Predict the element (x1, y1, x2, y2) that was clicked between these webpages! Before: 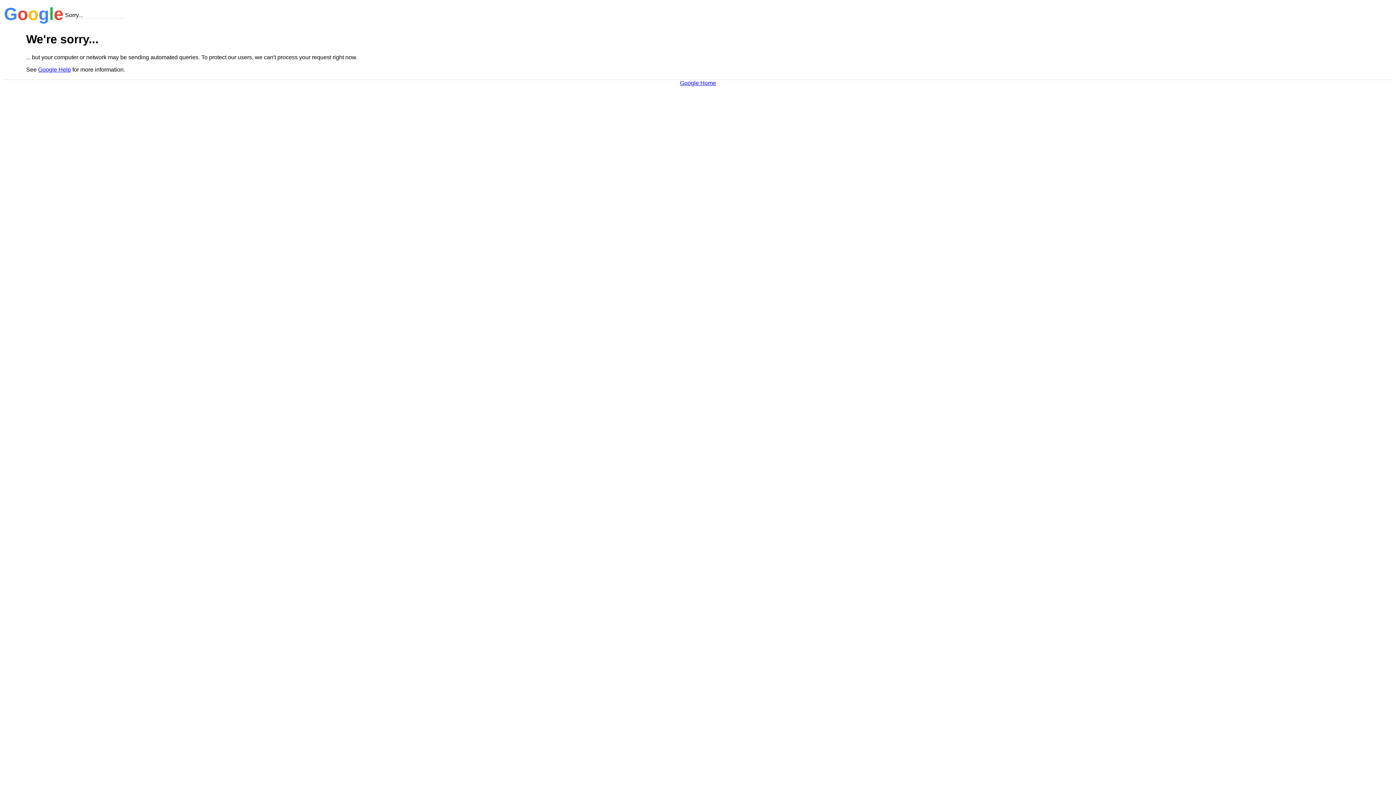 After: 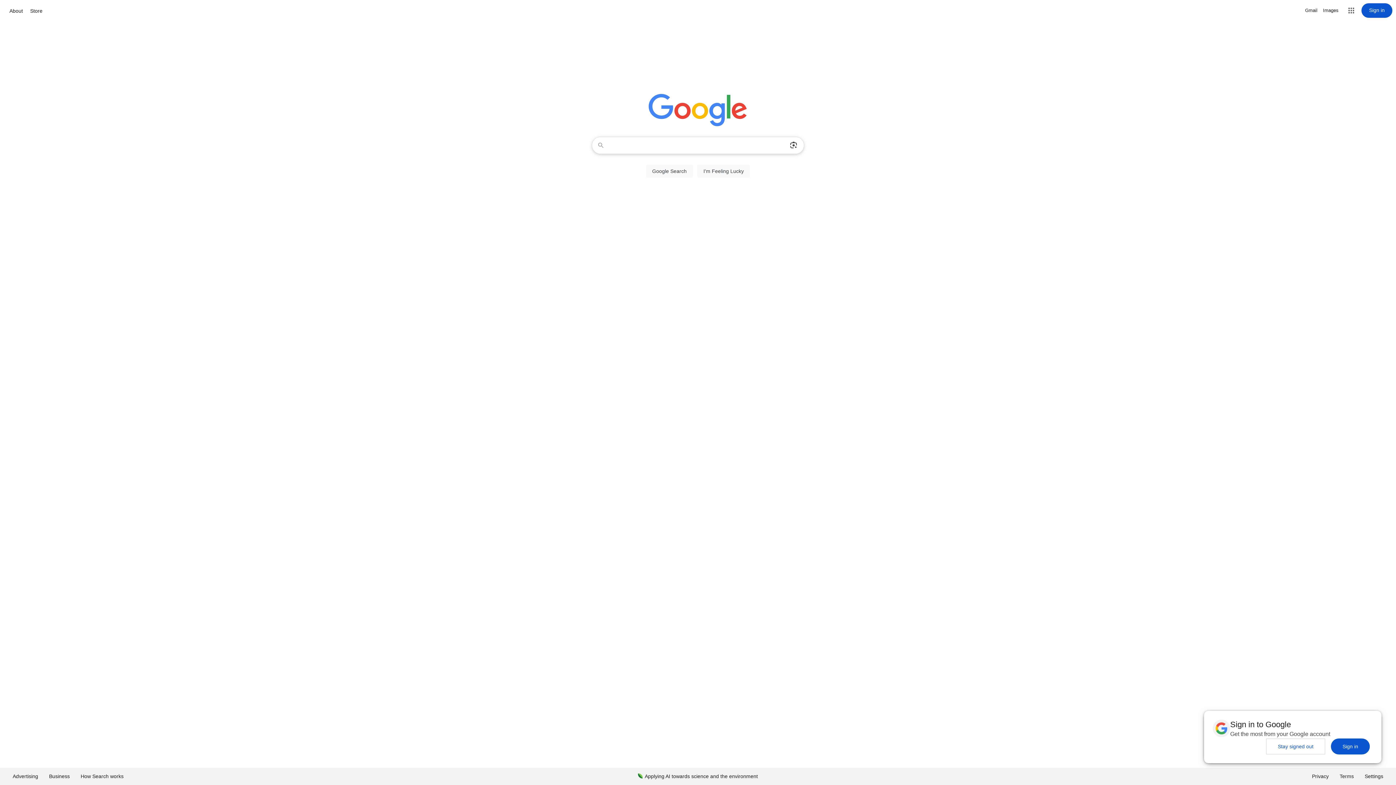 Action: label: Google Home bbox: (680, 79, 716, 86)